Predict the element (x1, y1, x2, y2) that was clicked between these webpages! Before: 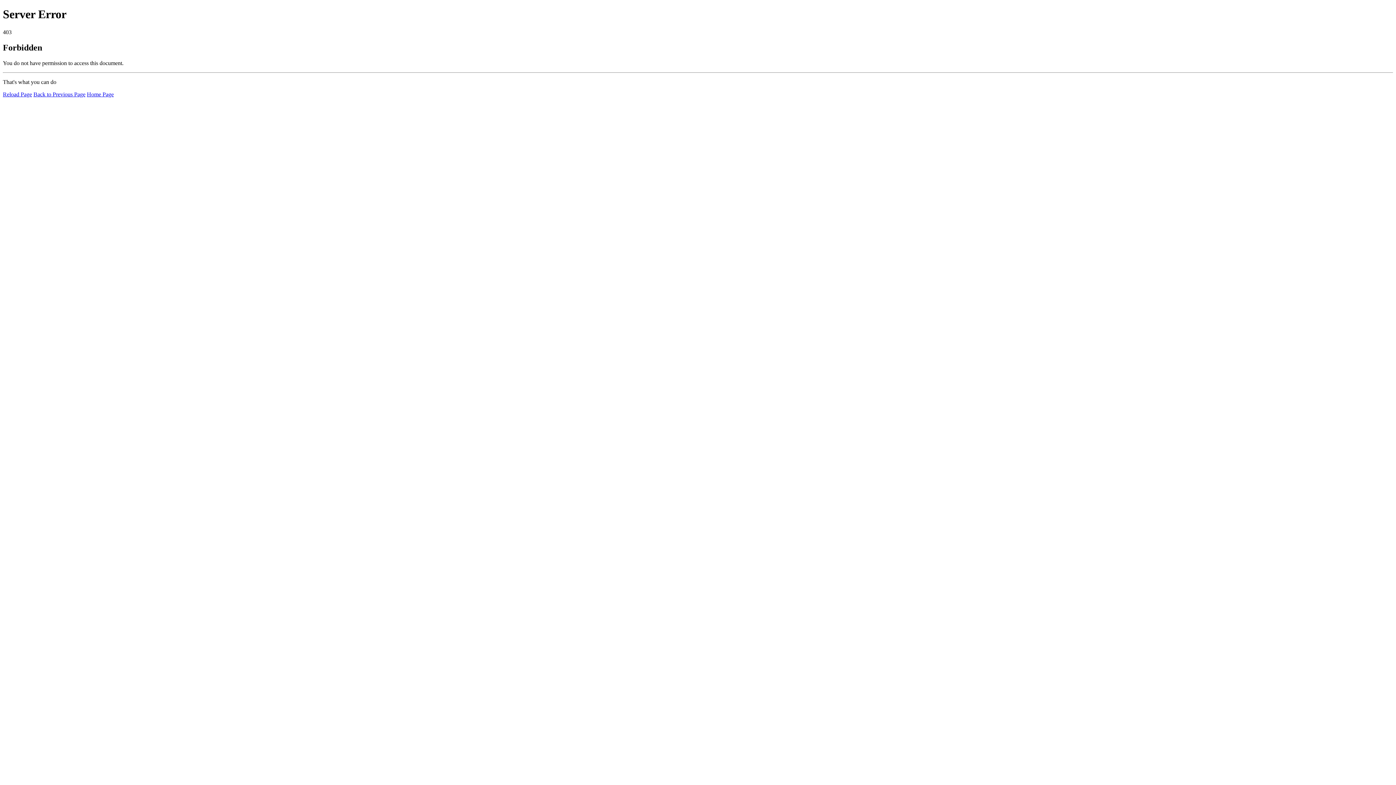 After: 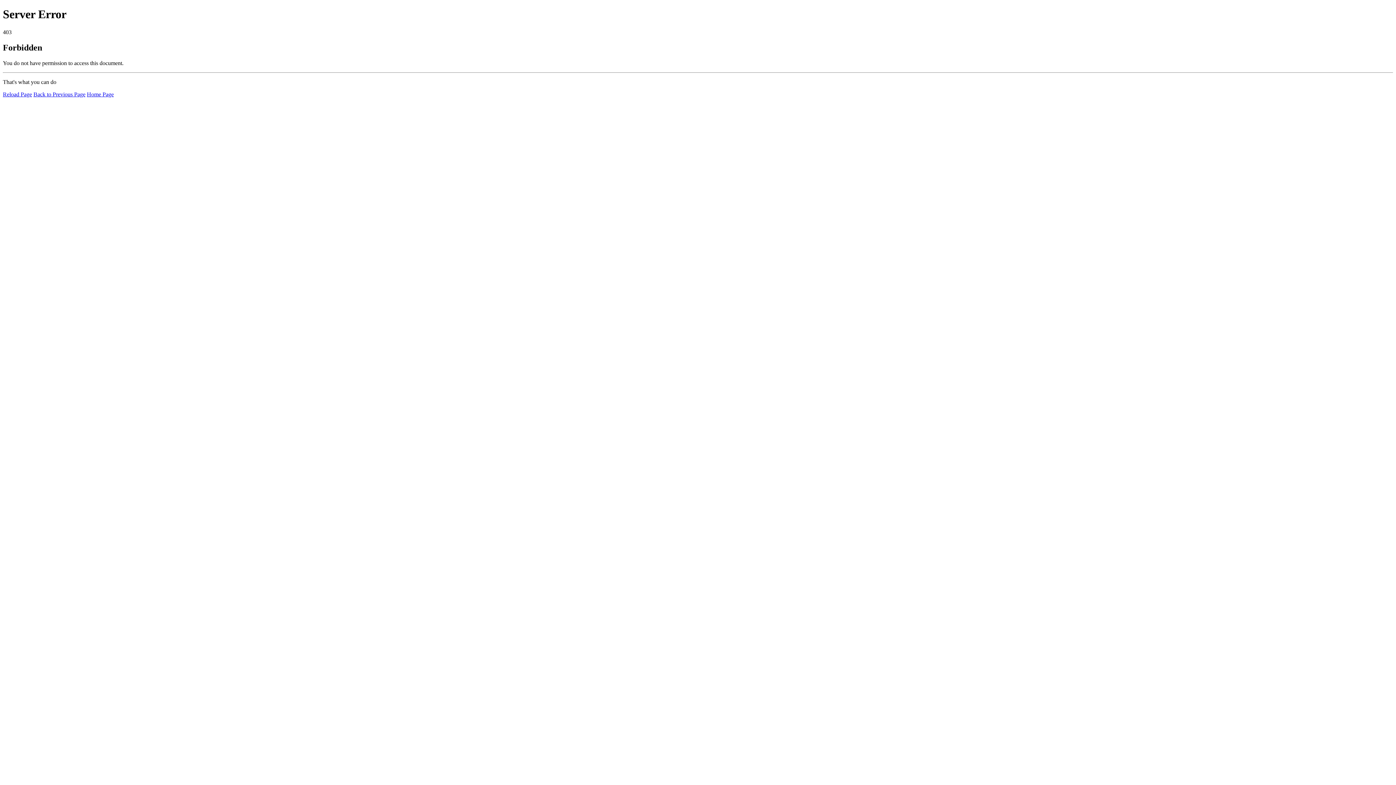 Action: label: Home Page bbox: (86, 91, 113, 97)